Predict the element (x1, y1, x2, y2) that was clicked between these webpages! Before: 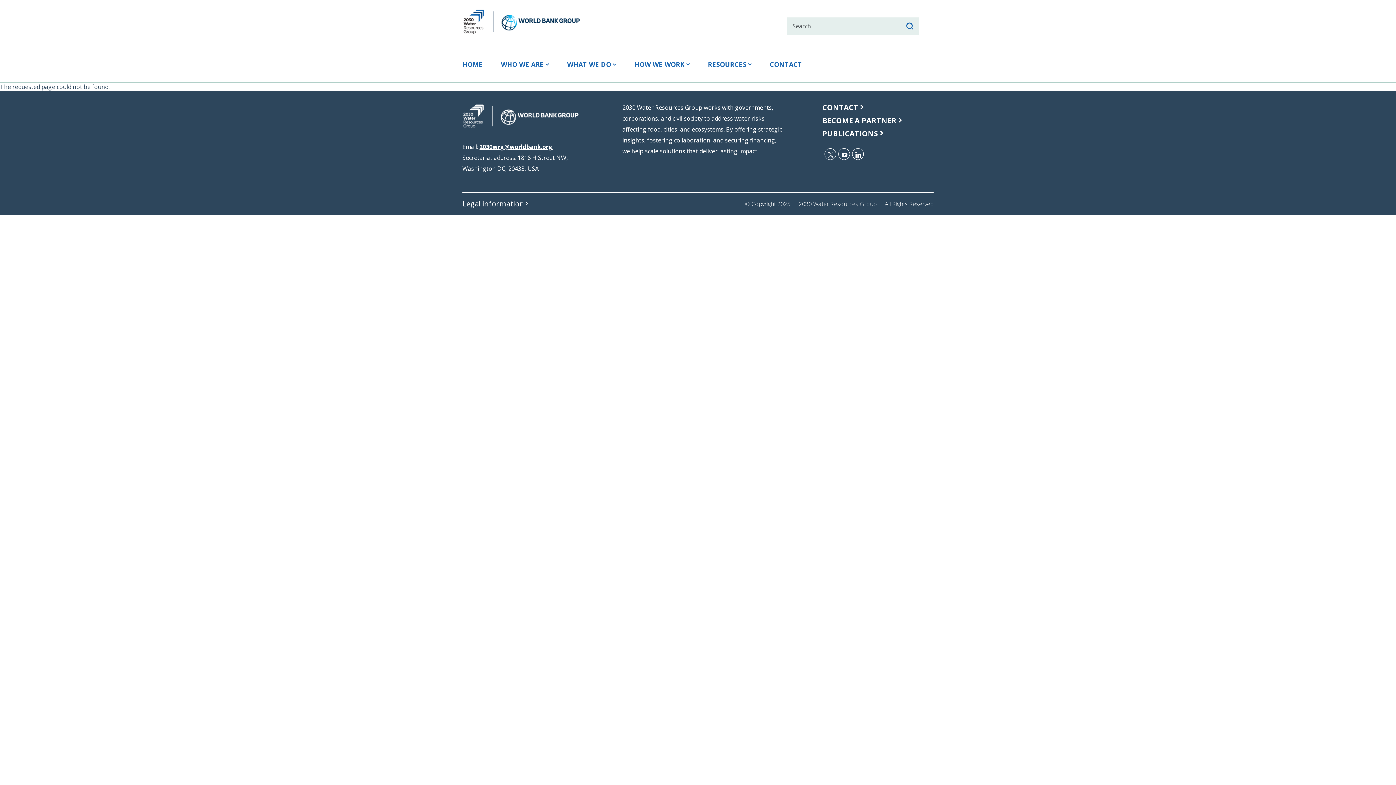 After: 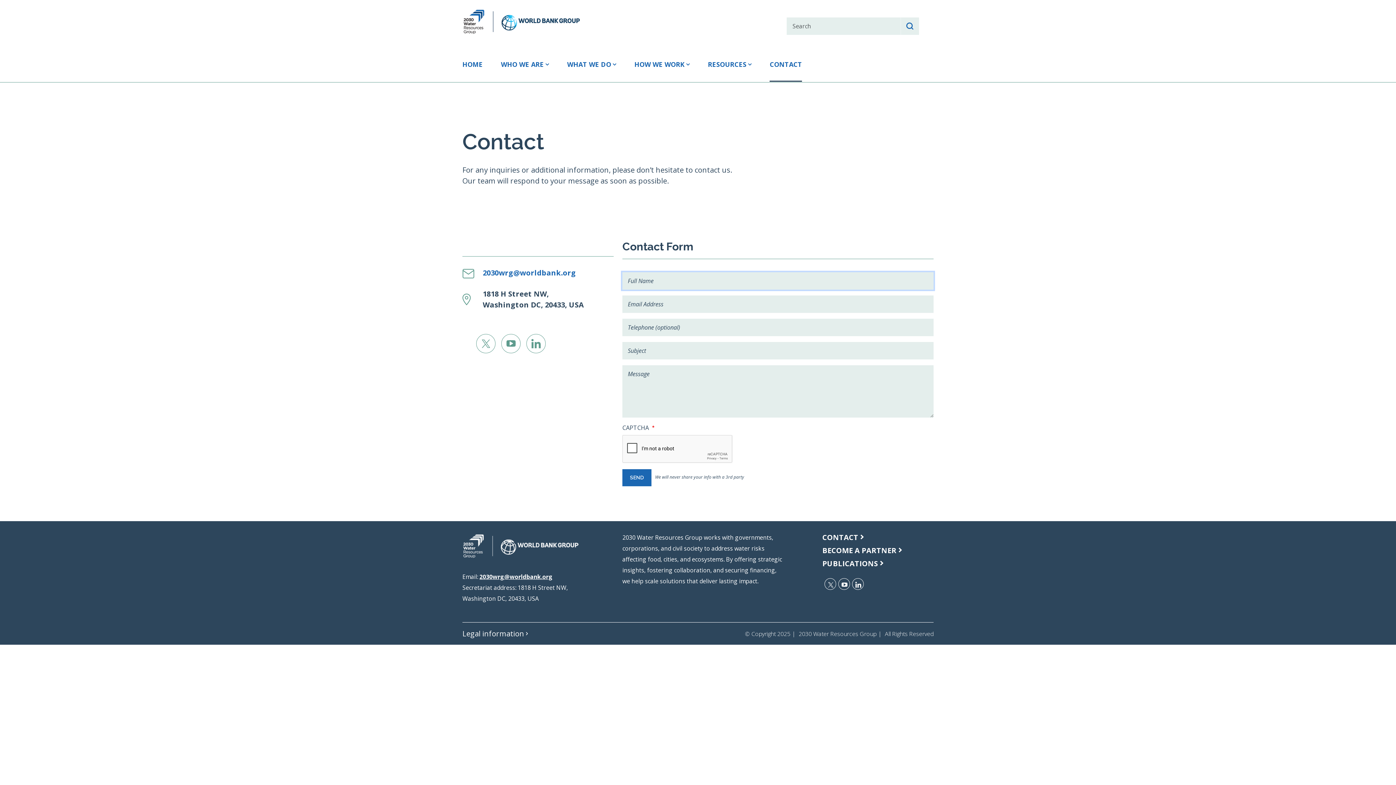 Action: label: CONTACT bbox: (822, 102, 858, 112)